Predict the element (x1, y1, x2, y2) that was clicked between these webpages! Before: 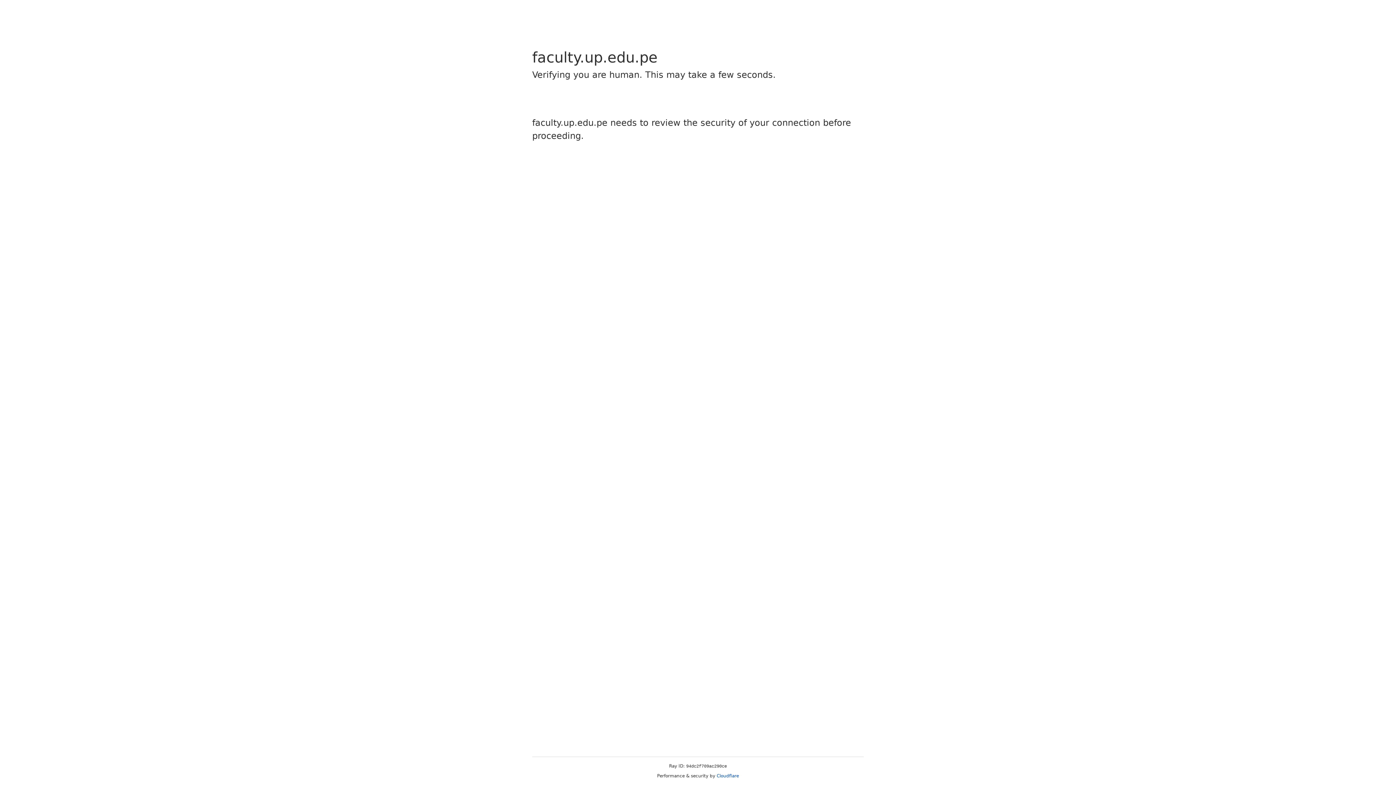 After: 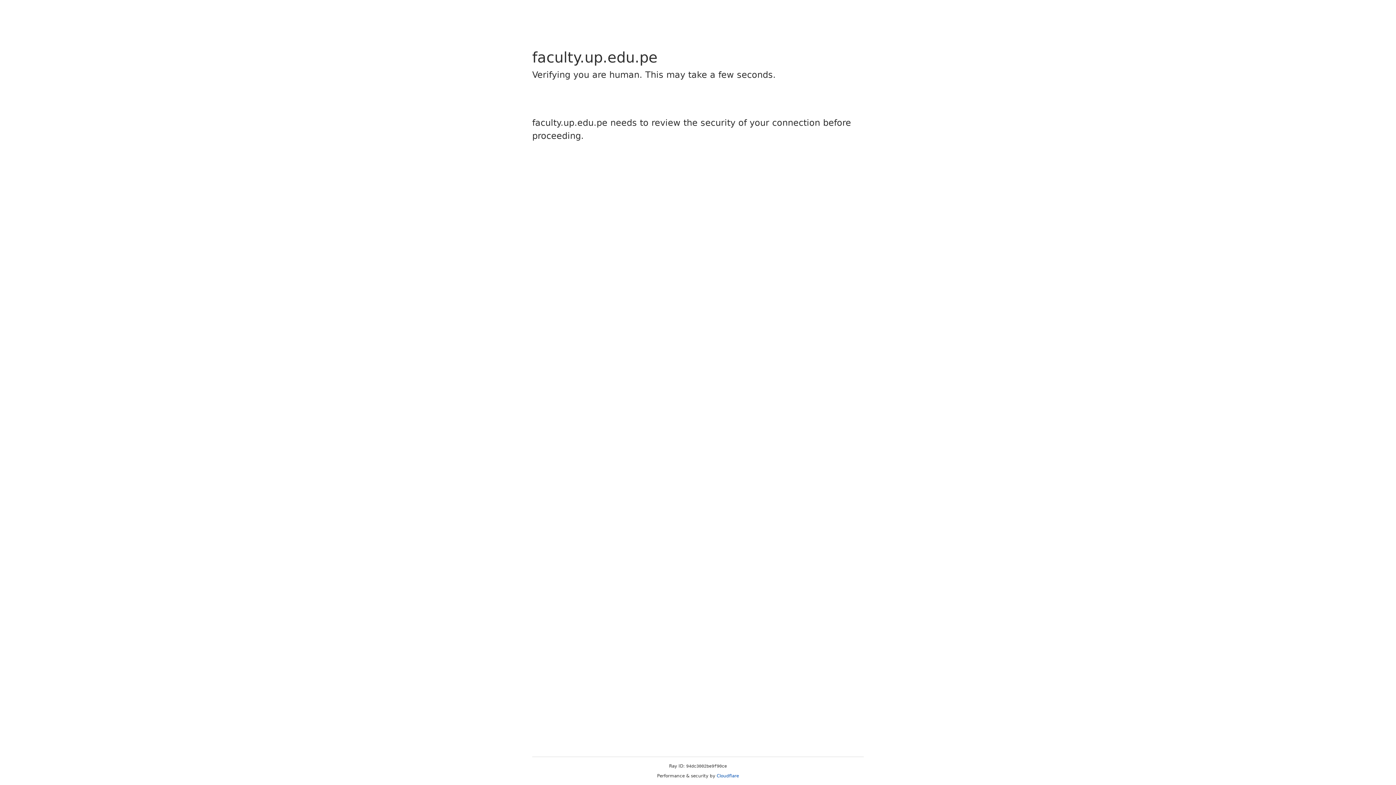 Action: bbox: (716, 773, 739, 778) label: Cloudflare